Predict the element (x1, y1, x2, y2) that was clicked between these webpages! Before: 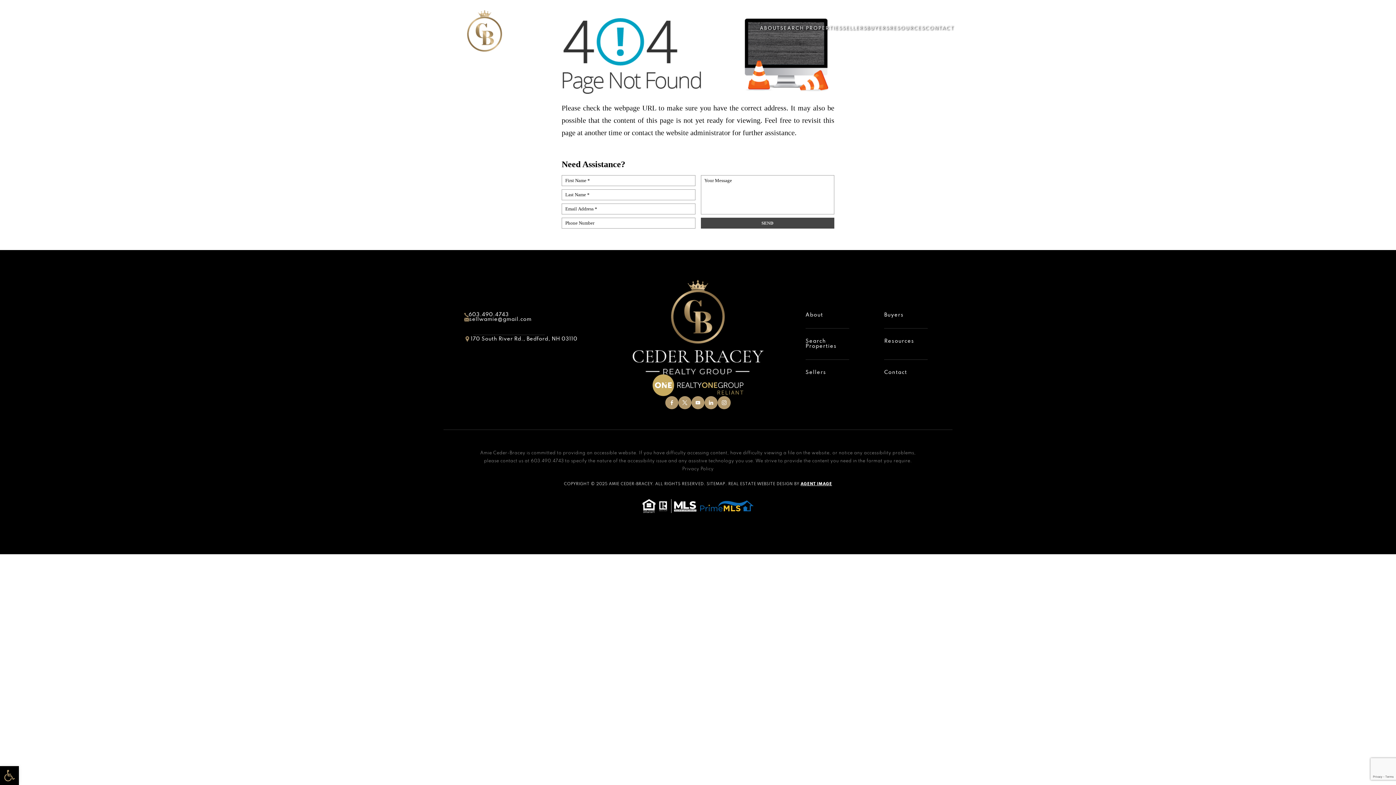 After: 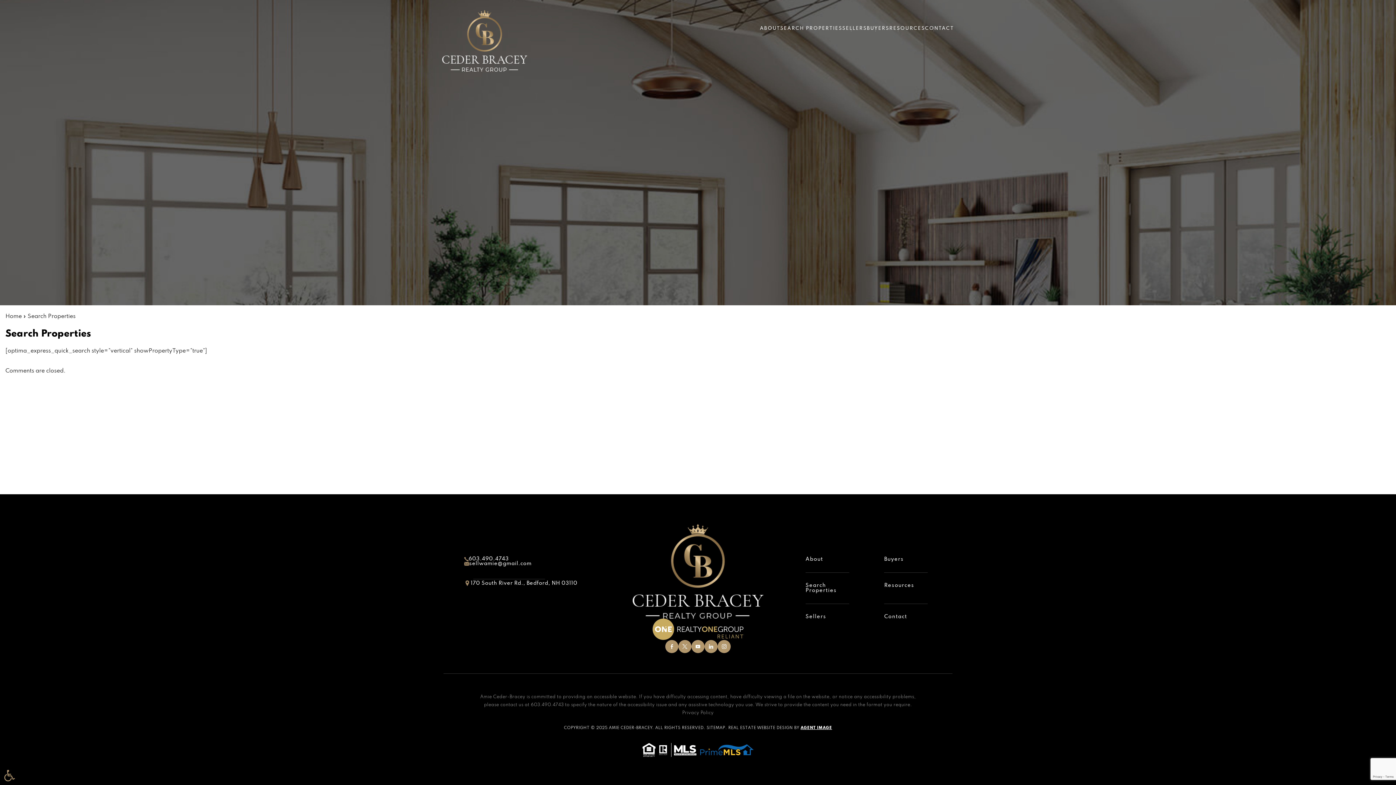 Action: label: Search Properties bbox: (805, 339, 837, 349)